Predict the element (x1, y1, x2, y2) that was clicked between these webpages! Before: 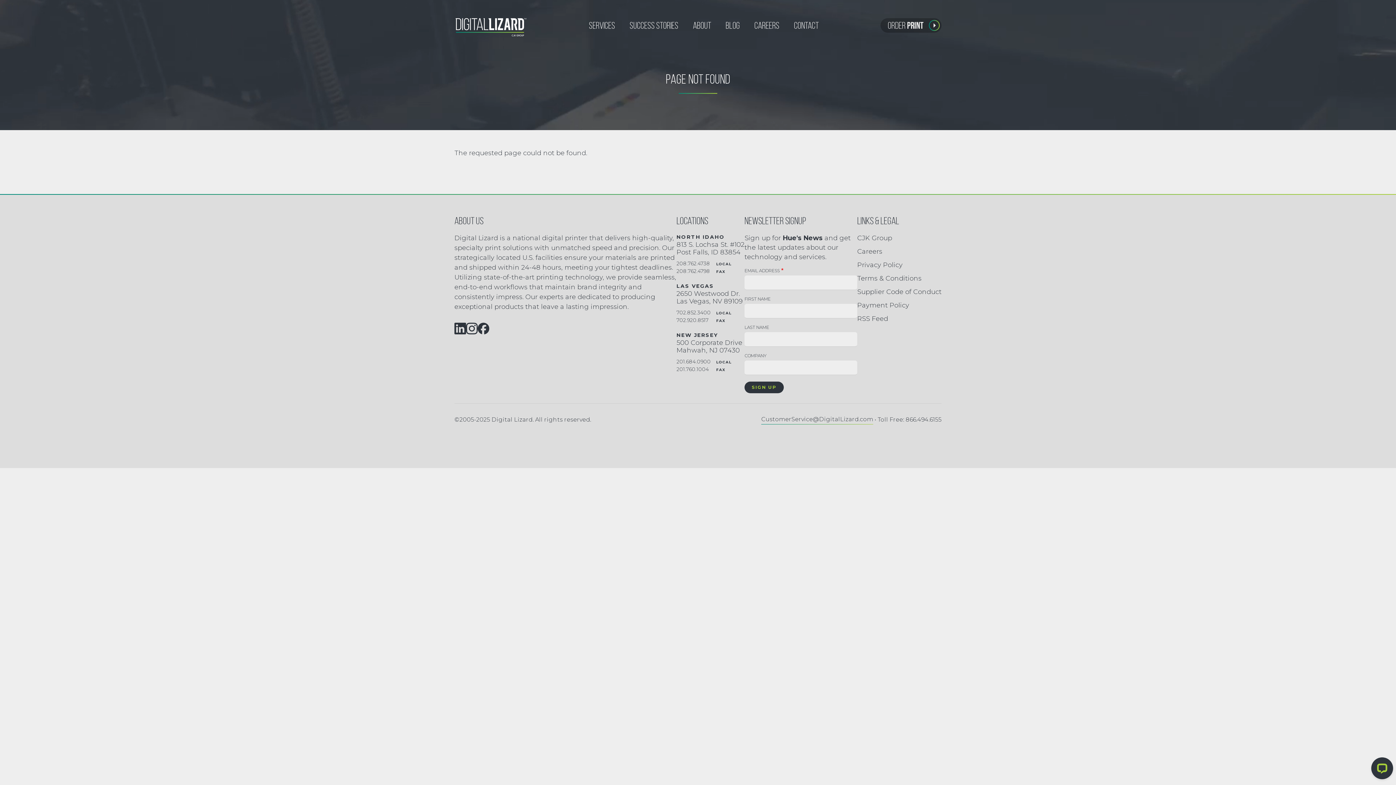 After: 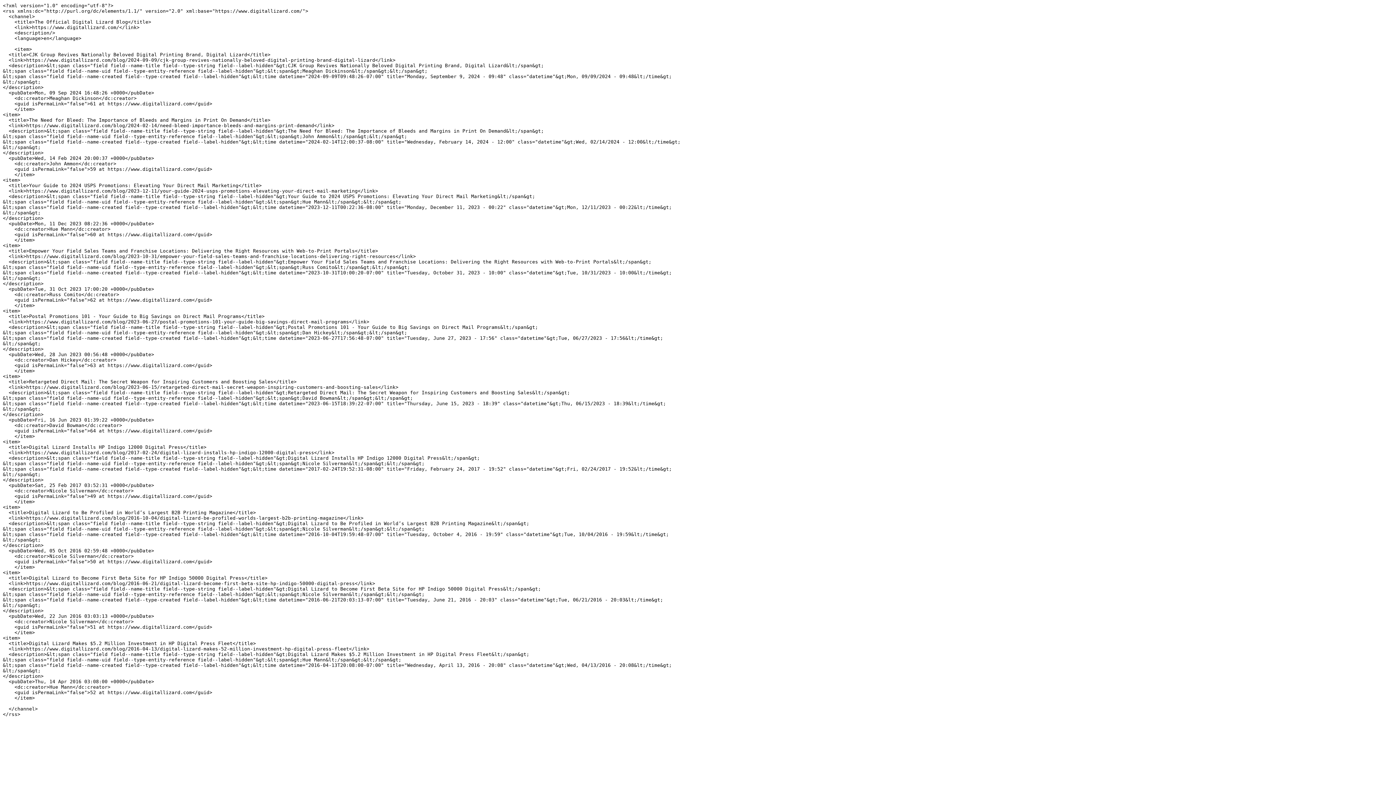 Action: label: RSS Feed bbox: (857, 314, 888, 322)